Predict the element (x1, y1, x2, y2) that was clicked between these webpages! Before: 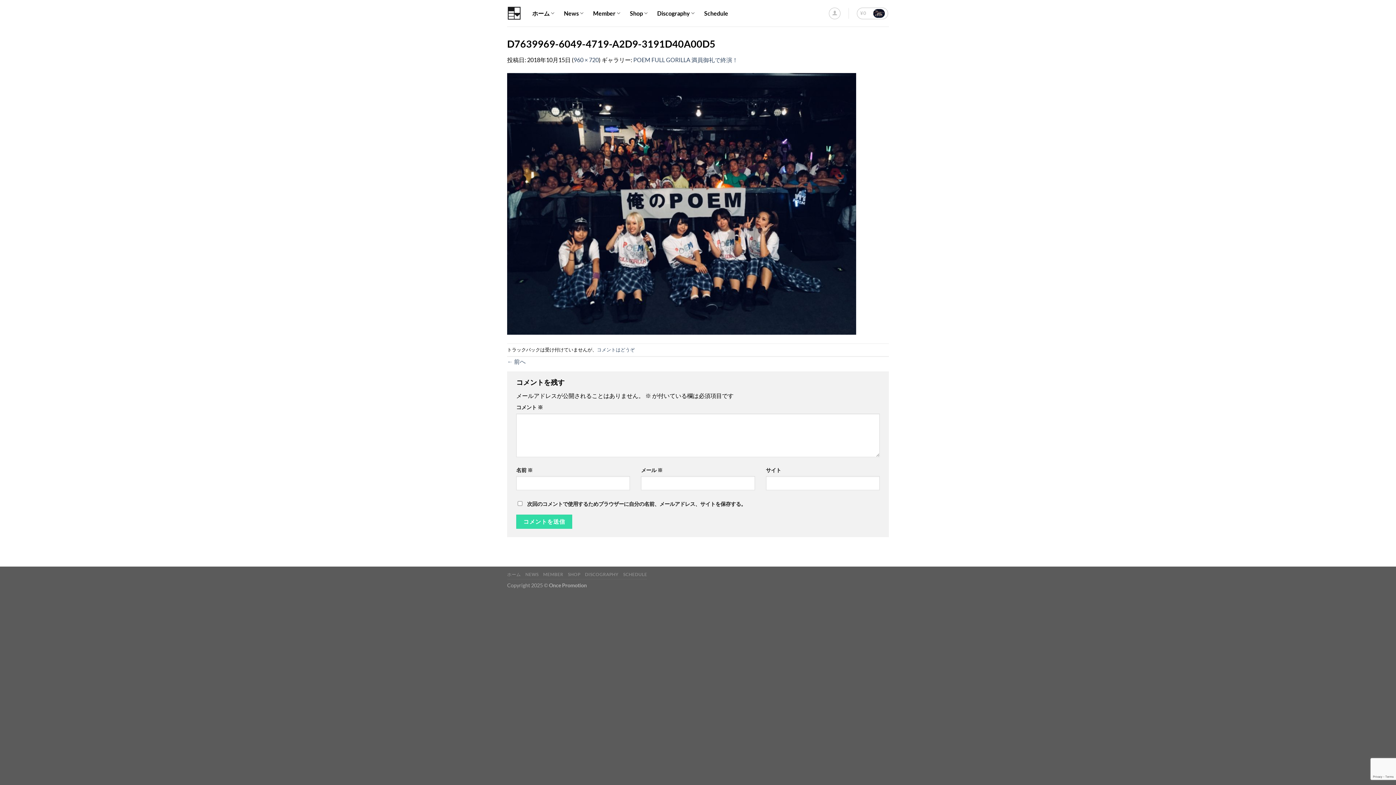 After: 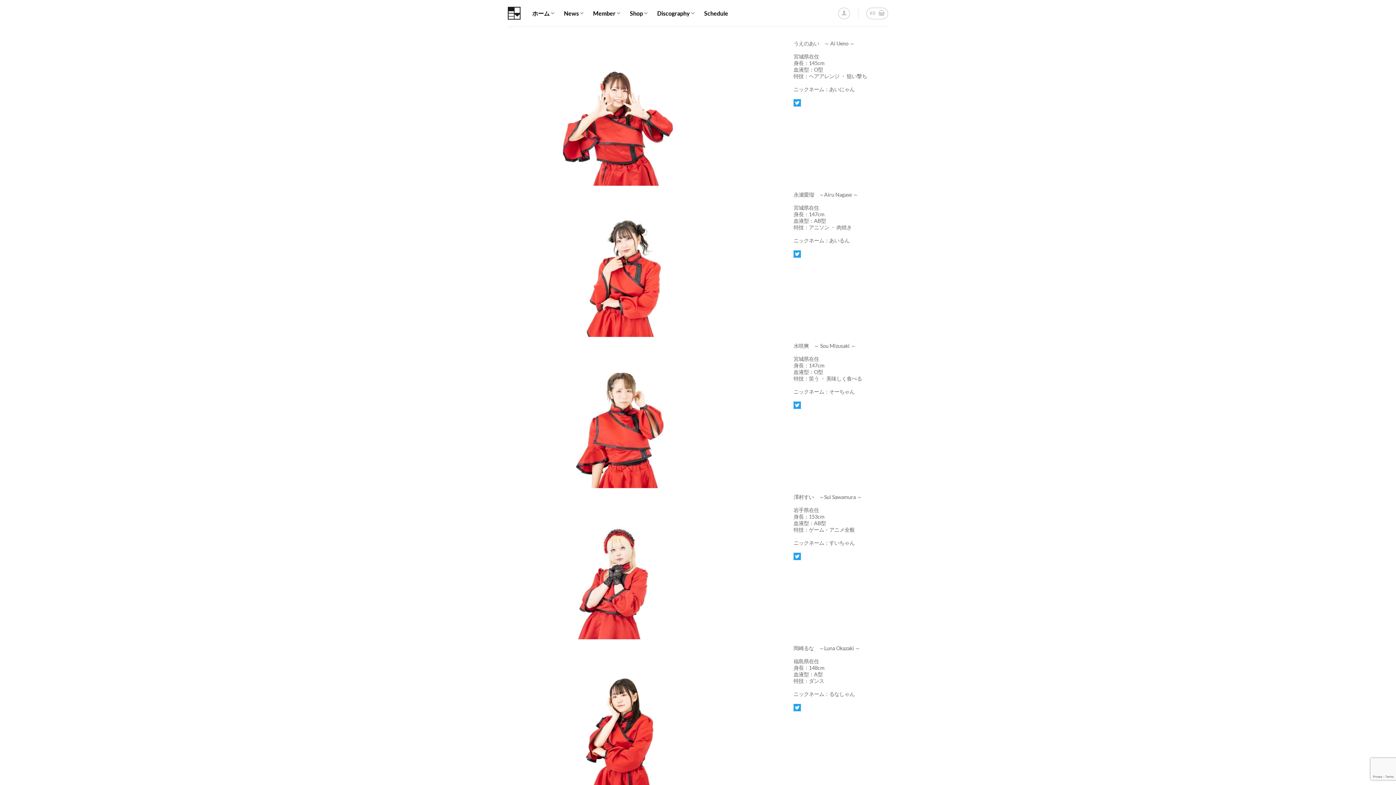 Action: label: MEMBER bbox: (543, 572, 563, 577)